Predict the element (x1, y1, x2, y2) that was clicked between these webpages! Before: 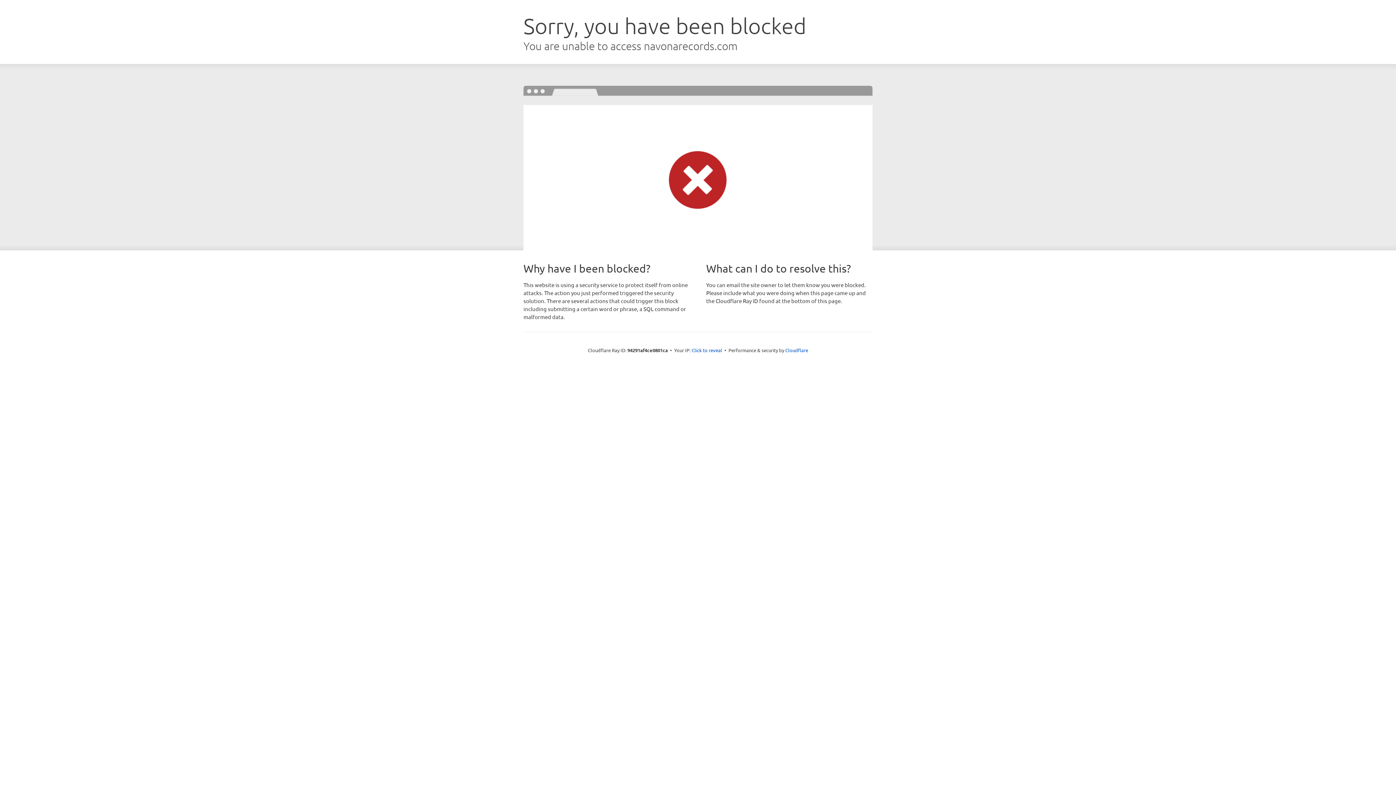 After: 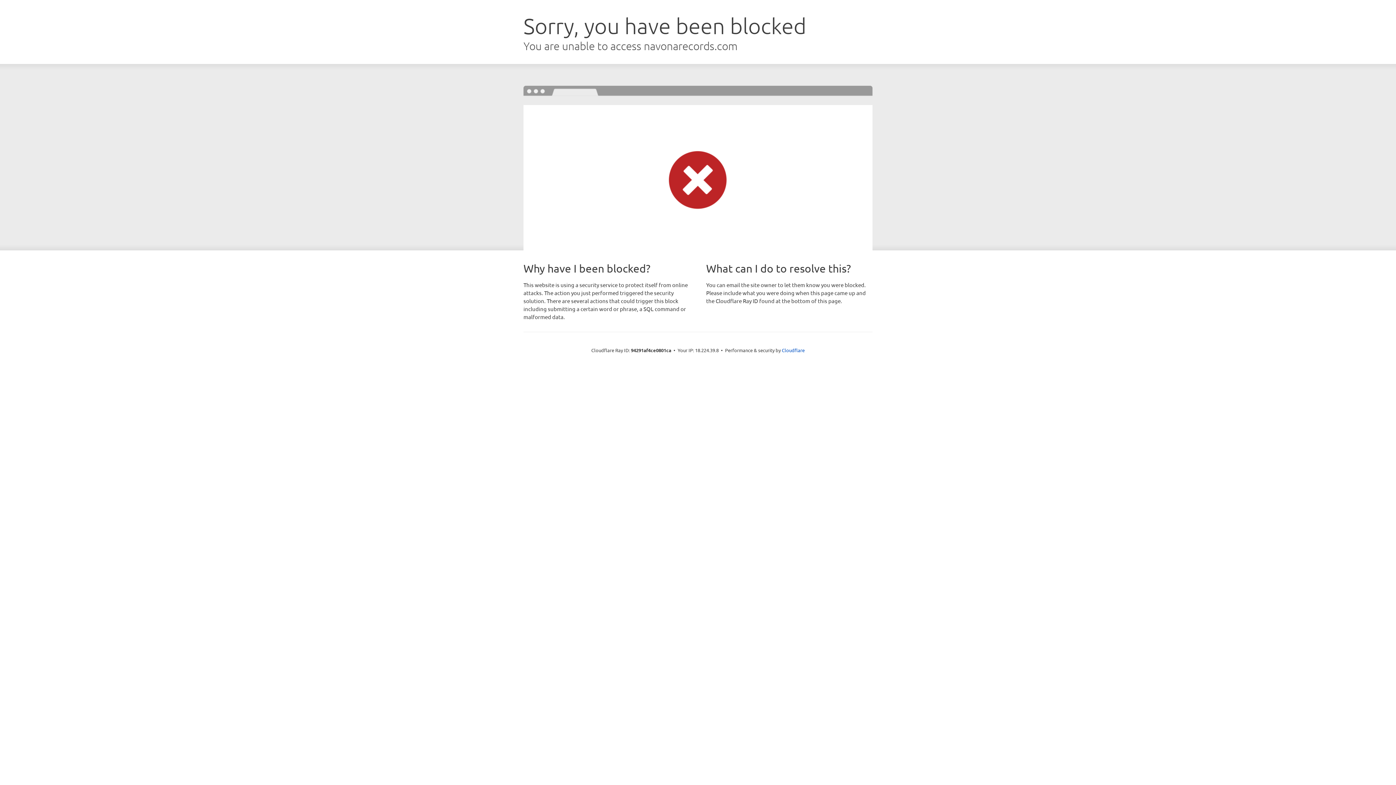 Action: label: Click to reveal bbox: (691, 346, 722, 353)